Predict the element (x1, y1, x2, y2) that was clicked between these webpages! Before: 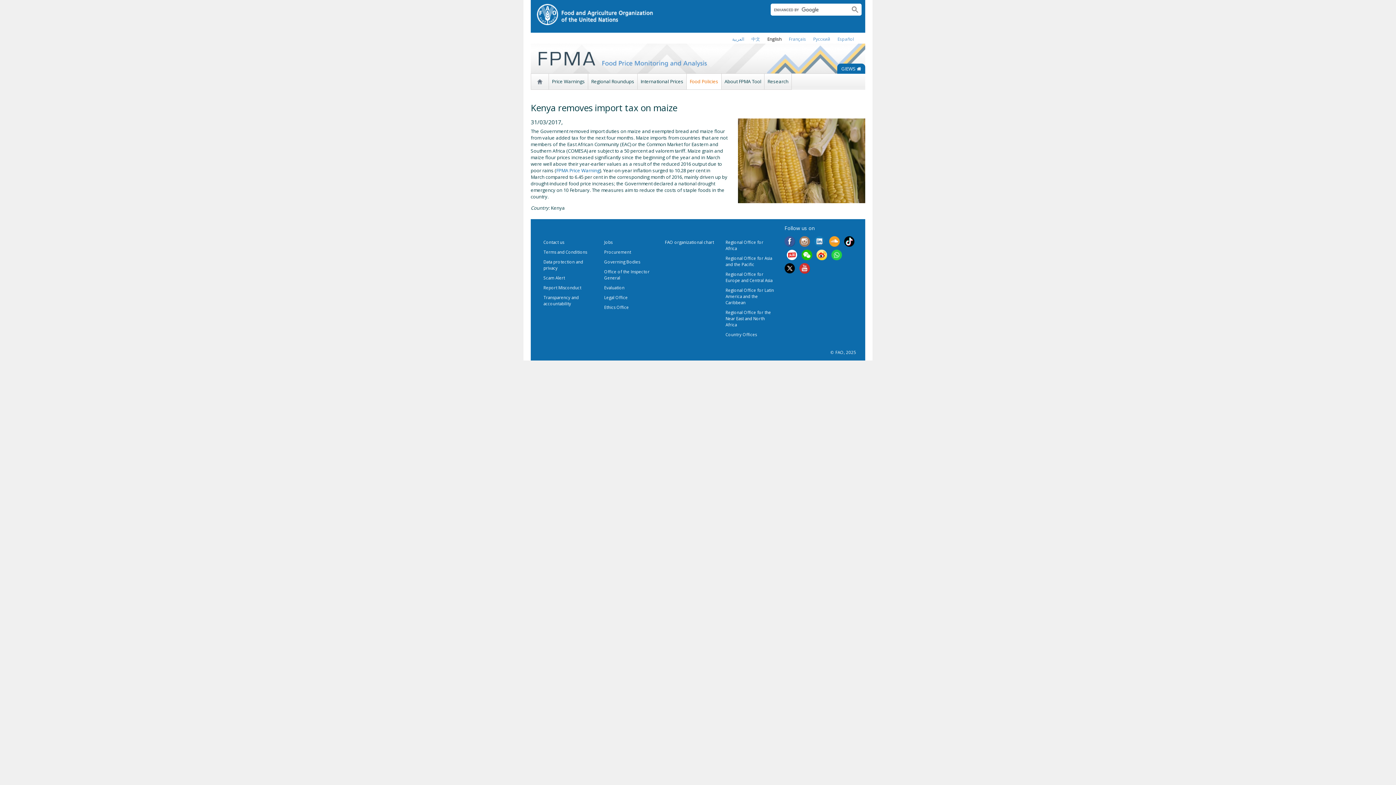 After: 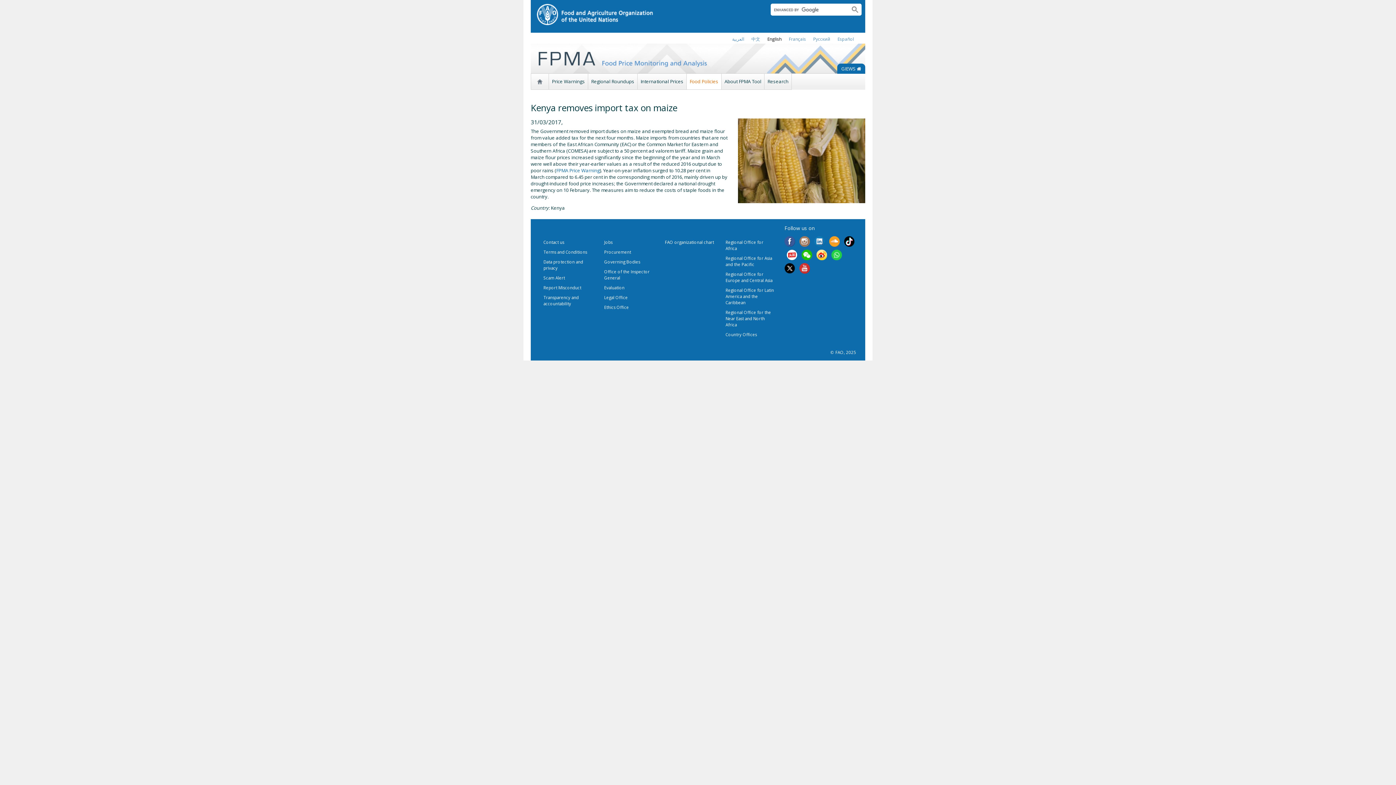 Action: label: English bbox: (767, 36, 781, 42)